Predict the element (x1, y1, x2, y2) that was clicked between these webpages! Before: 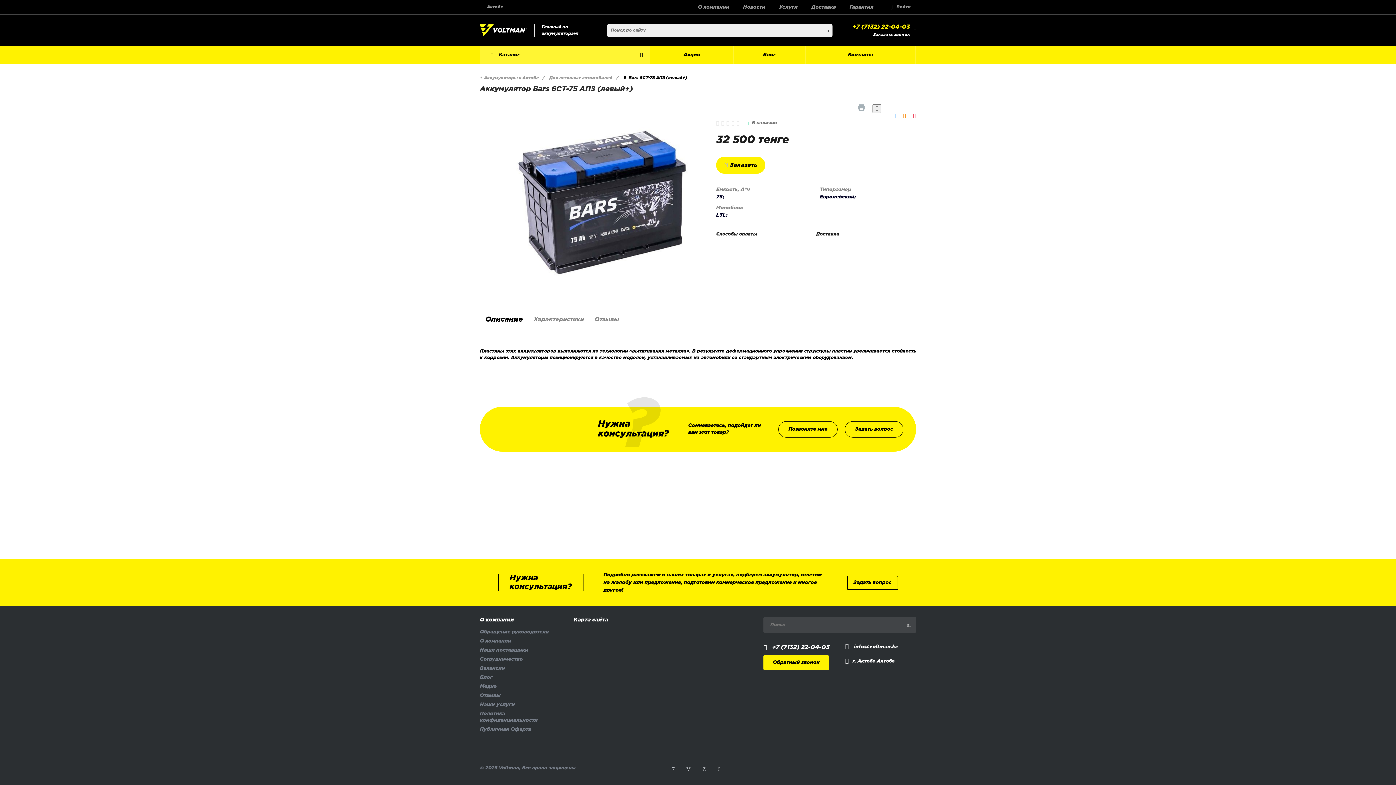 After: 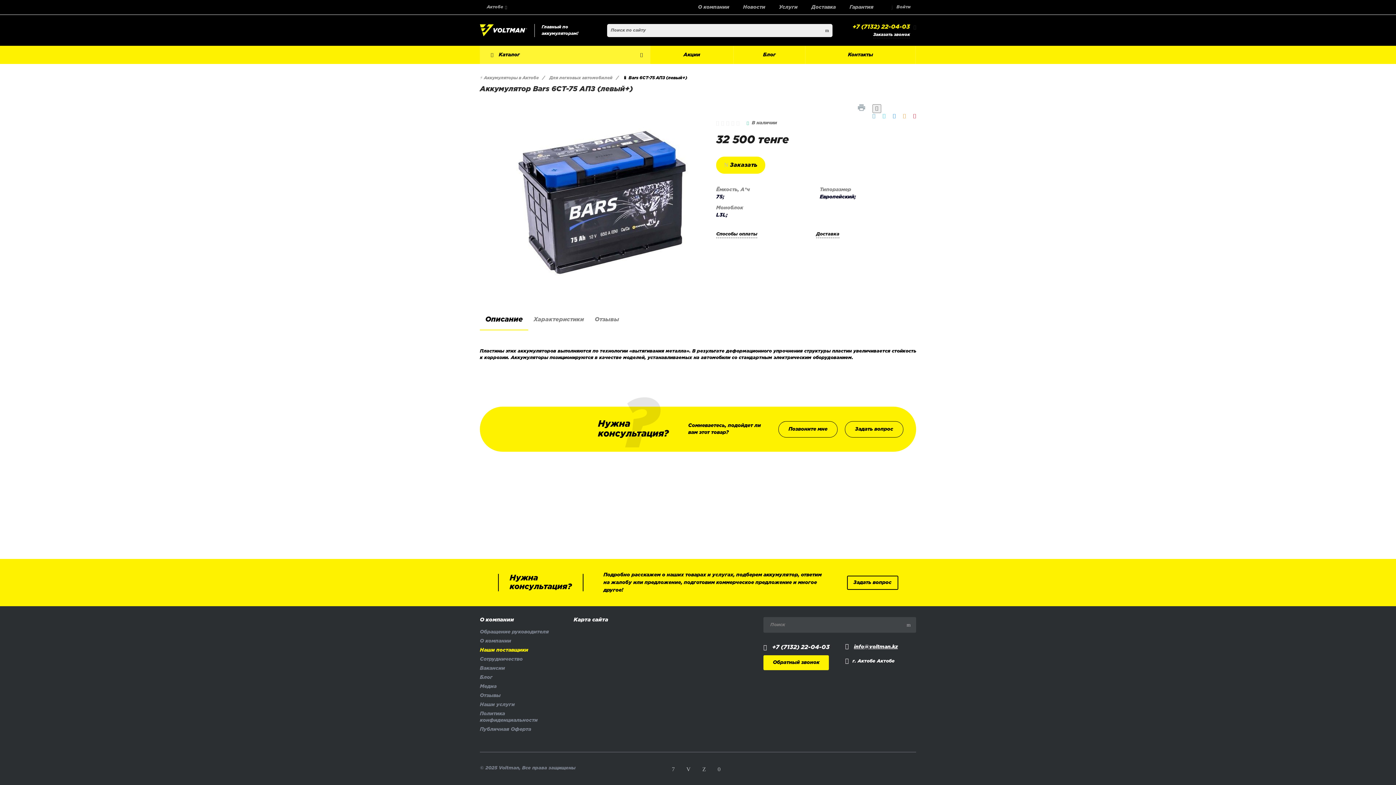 Action: bbox: (480, 648, 528, 653) label: Наши поставщики